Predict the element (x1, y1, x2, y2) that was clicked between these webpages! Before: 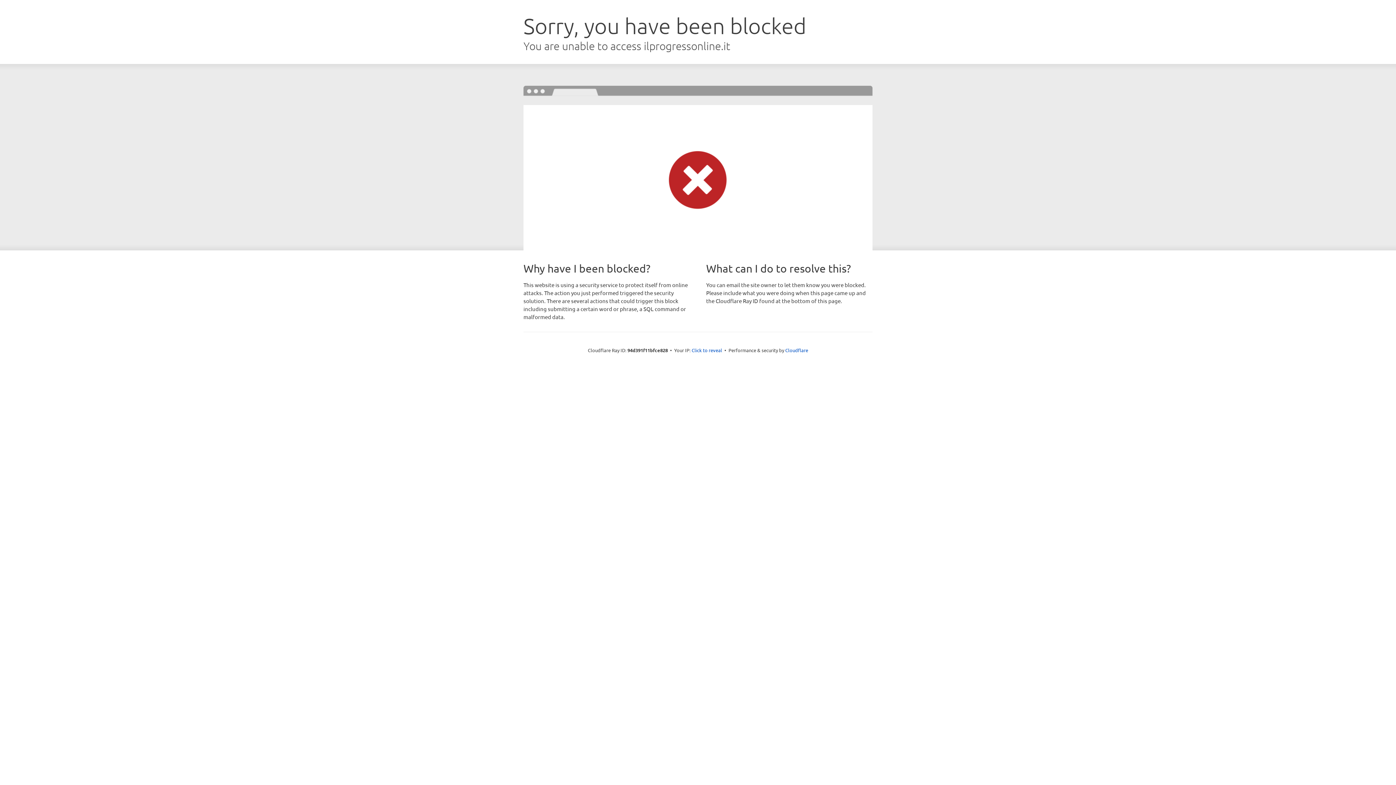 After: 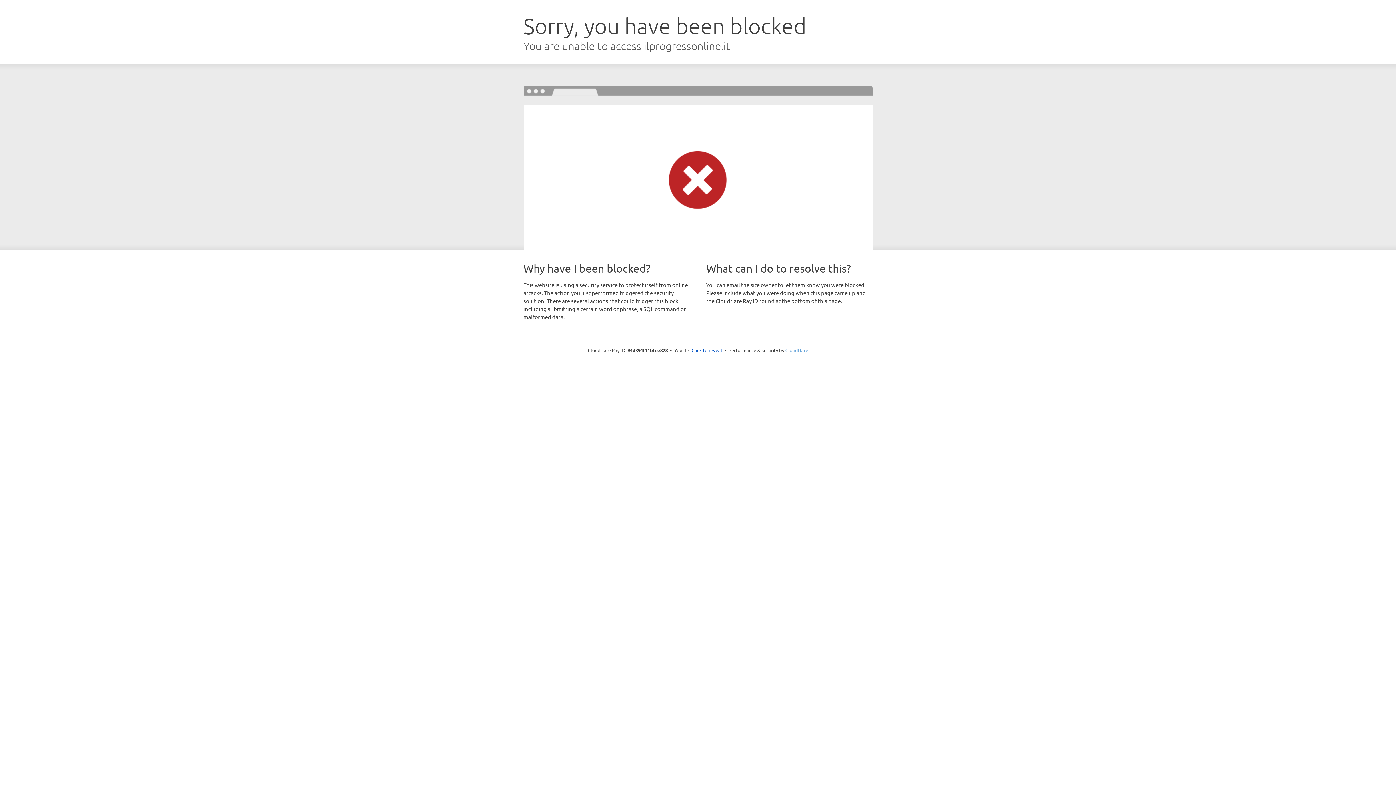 Action: bbox: (785, 347, 808, 353) label: Cloudflare